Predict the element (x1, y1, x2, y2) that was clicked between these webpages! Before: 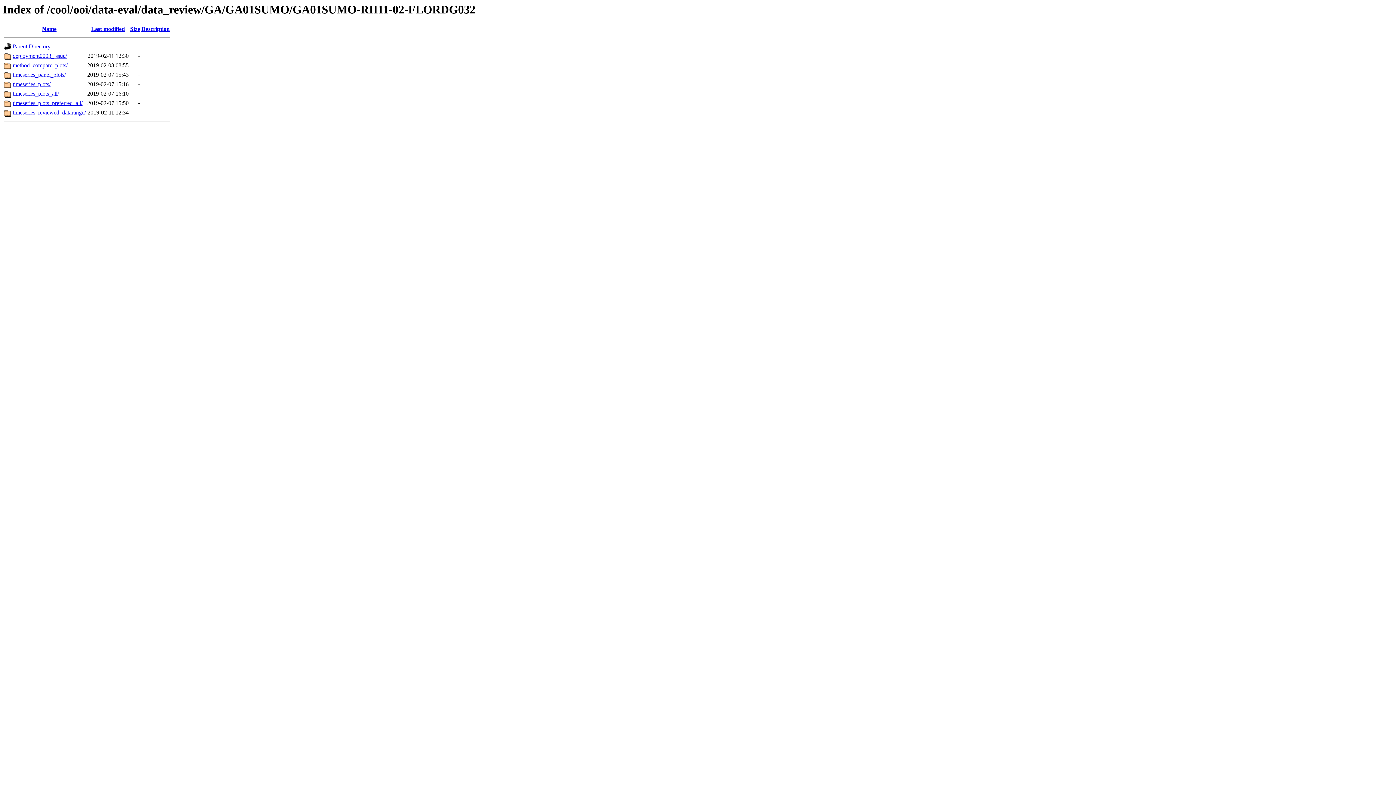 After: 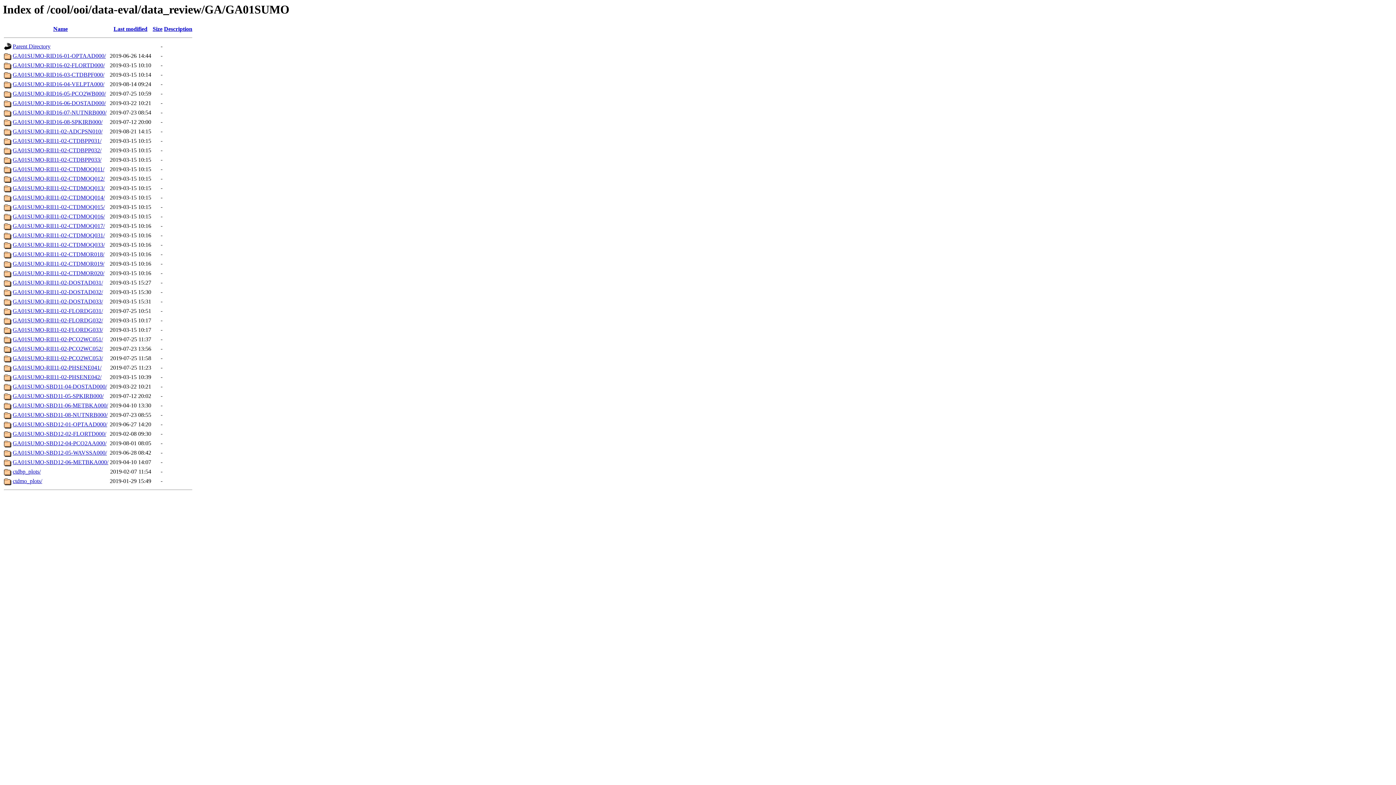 Action: label: Parent Directory bbox: (12, 43, 50, 49)